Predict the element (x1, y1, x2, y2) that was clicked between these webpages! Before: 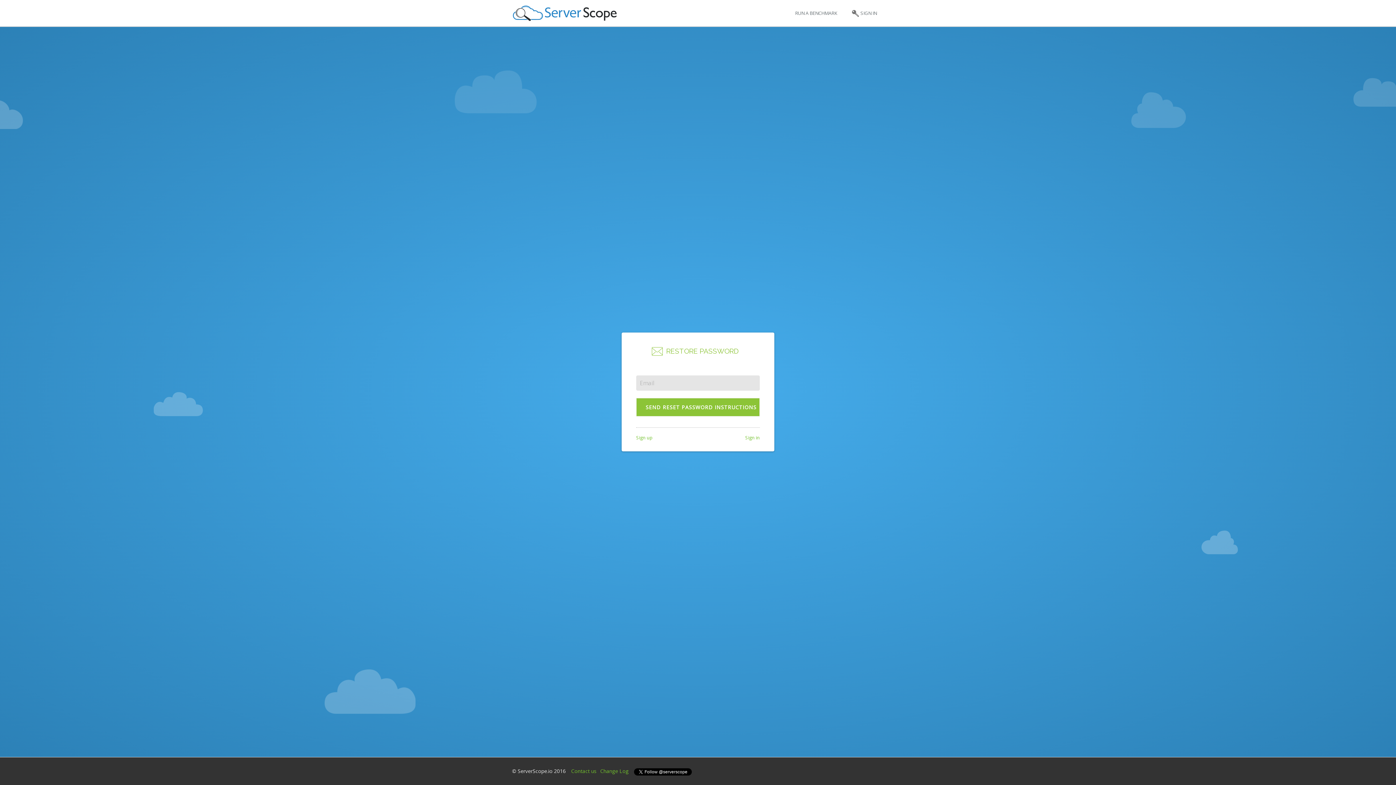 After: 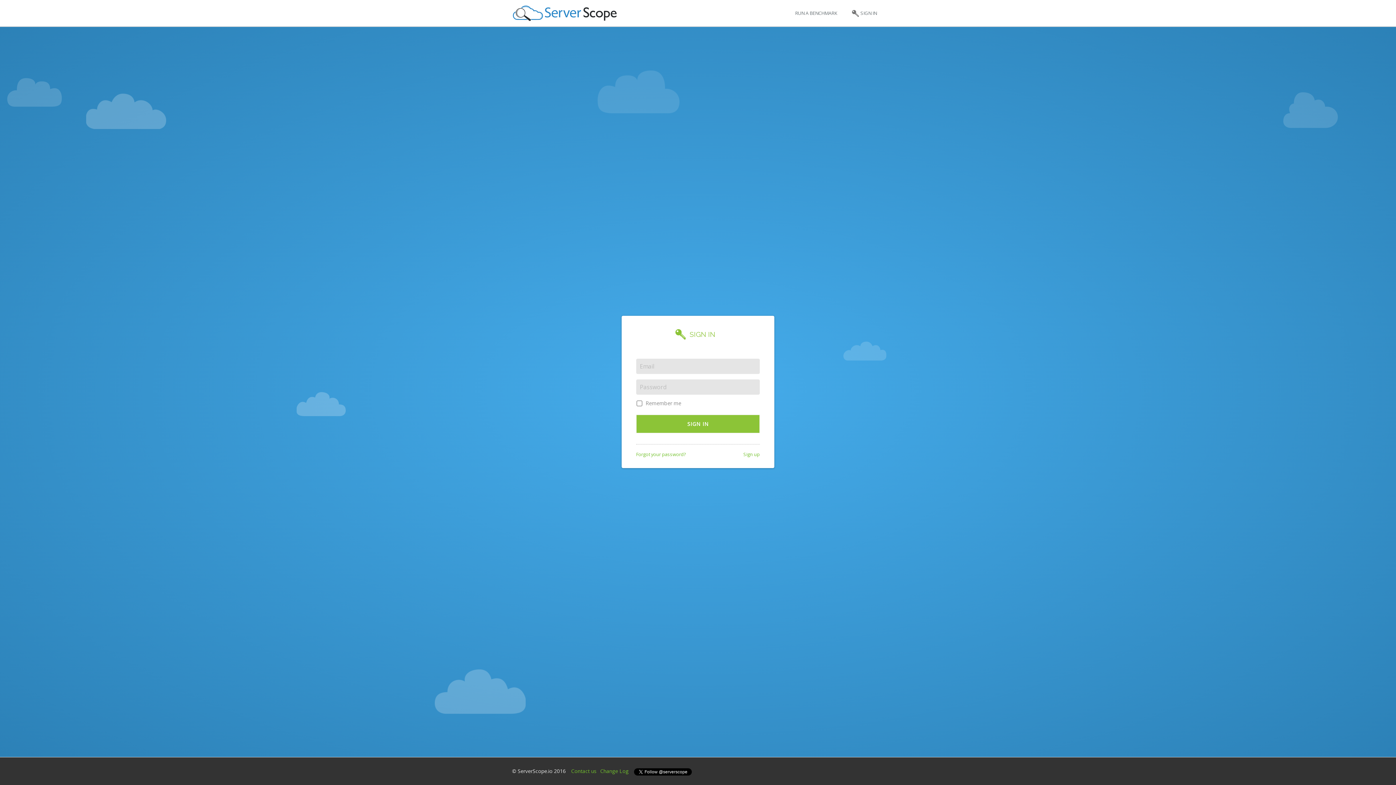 Action: label: SIGN IN bbox: (844, 0, 884, 26)